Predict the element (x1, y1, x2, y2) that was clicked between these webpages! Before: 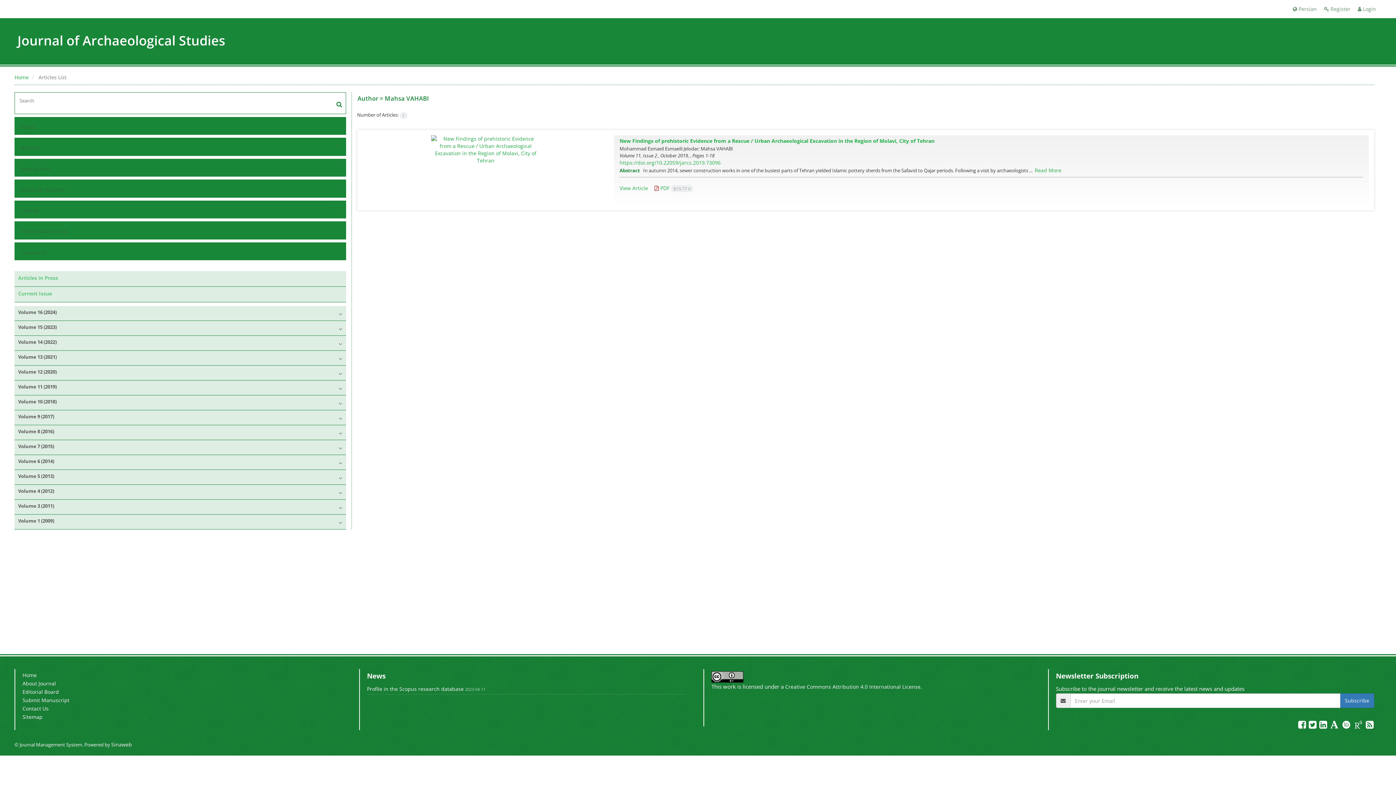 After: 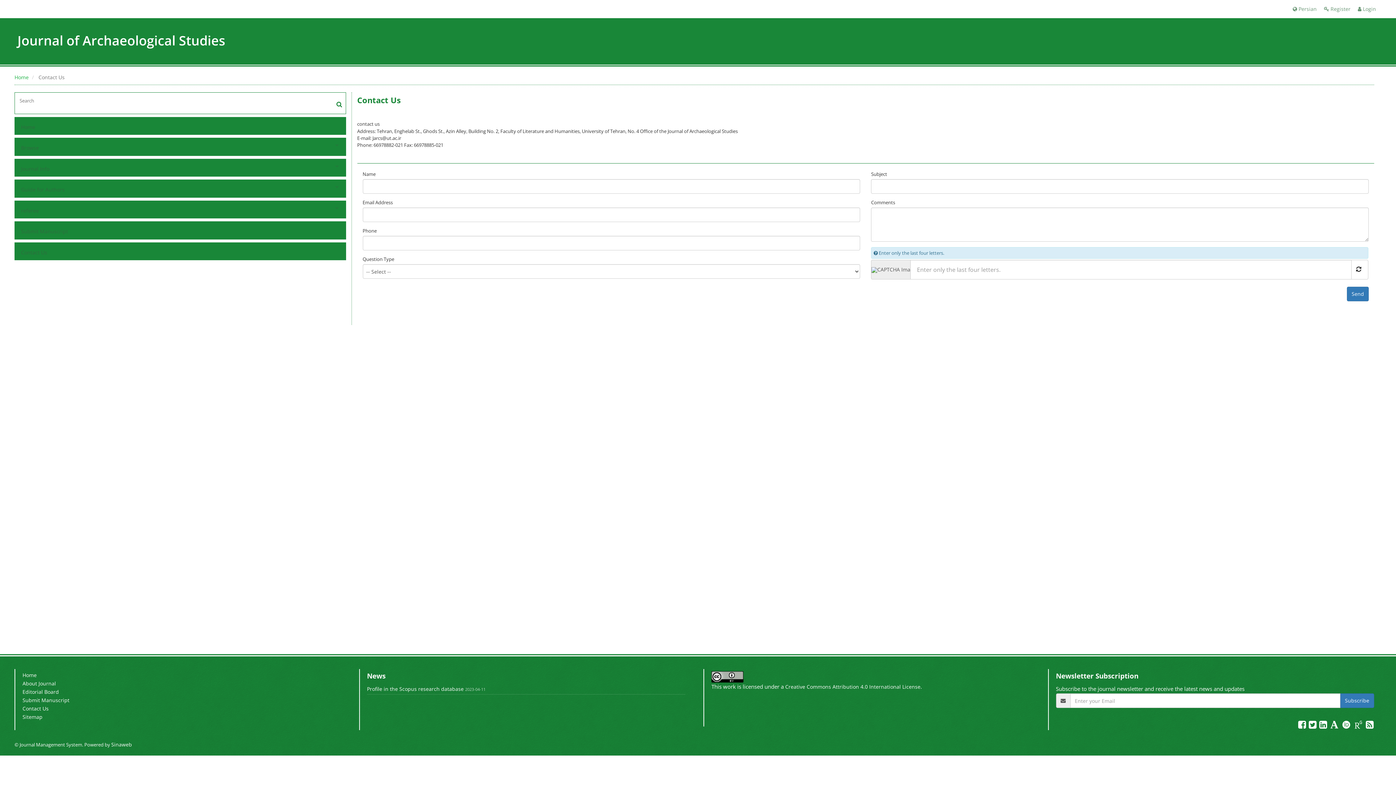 Action: bbox: (19, 247, 330, 258) label: Contact Us